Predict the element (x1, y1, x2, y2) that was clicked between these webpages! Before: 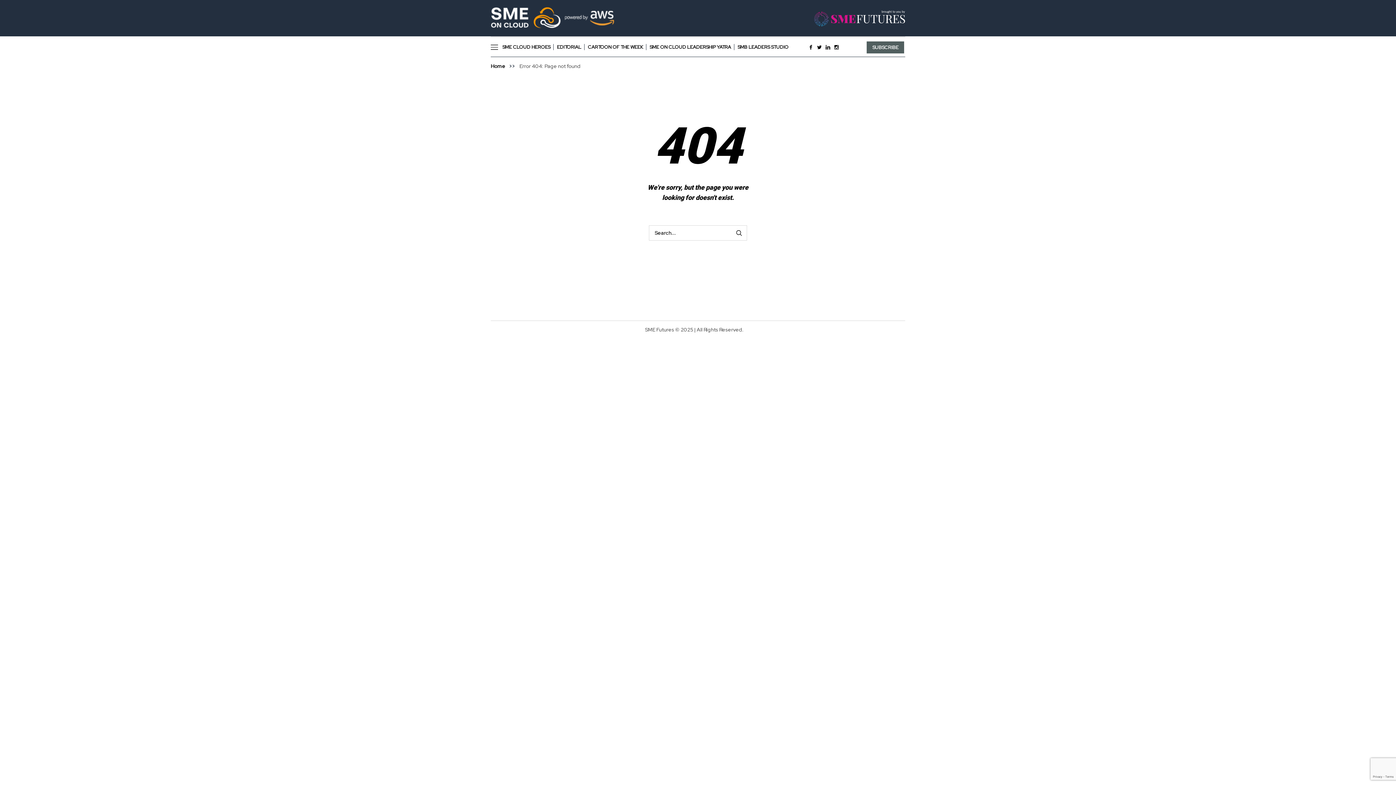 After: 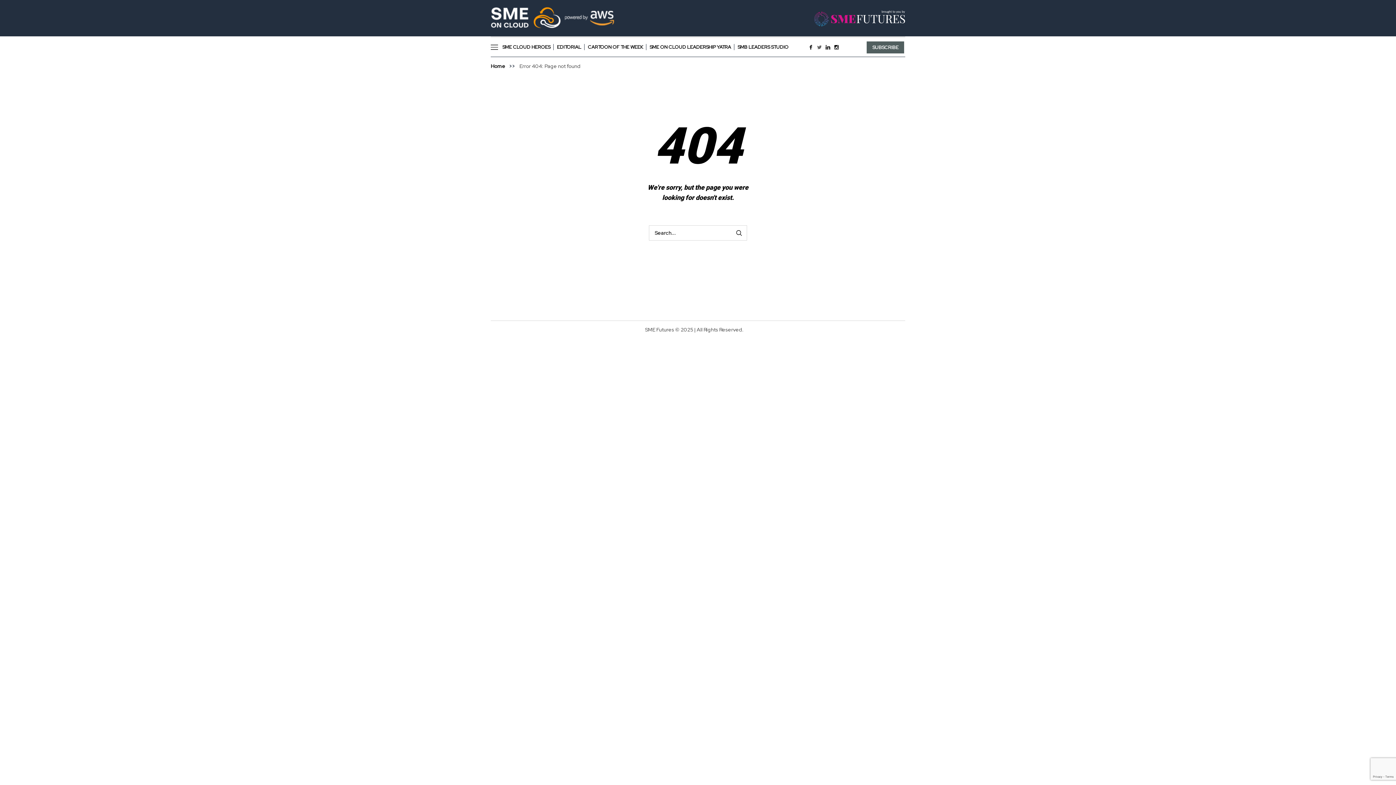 Action: bbox: (815, 43, 823, 51)